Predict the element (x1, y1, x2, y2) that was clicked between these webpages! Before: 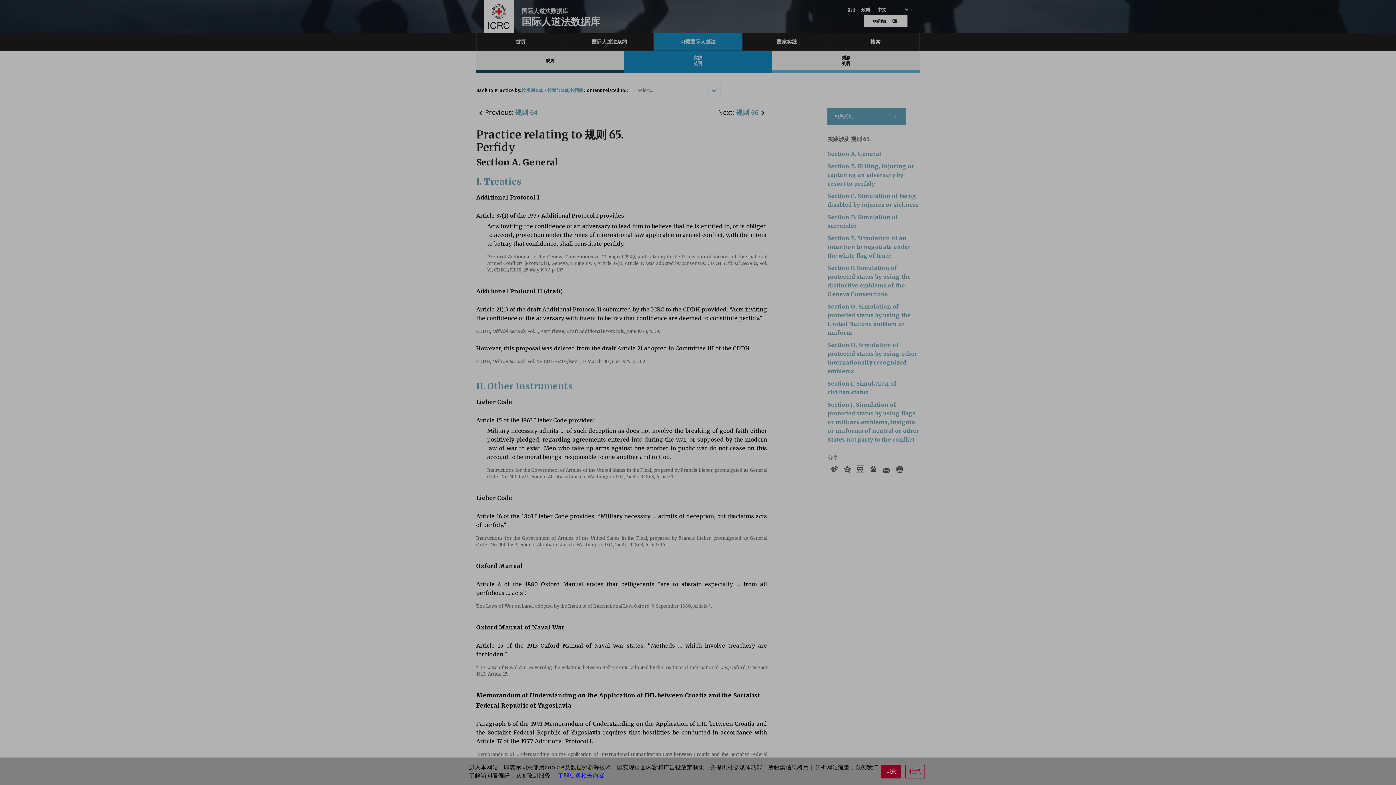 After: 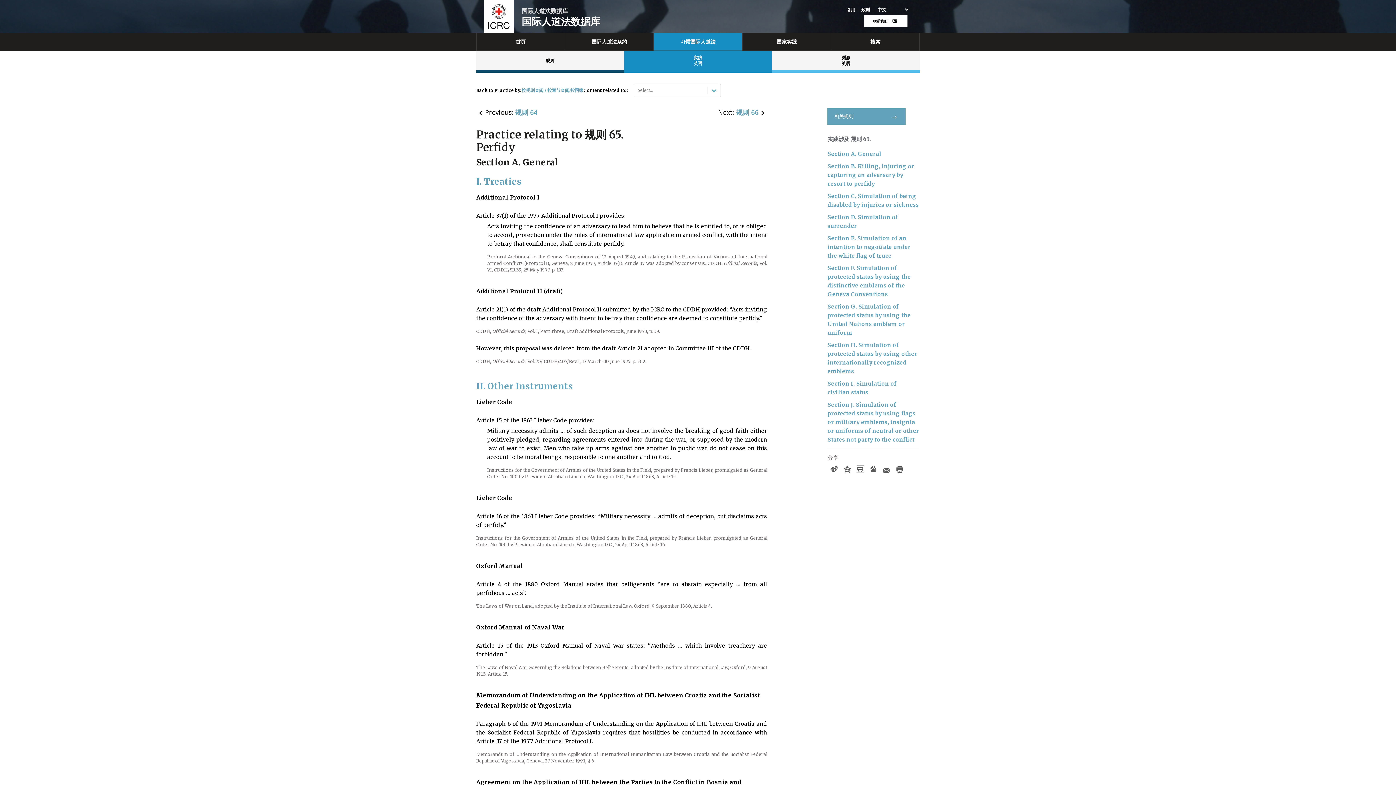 Action: bbox: (905, 765, 925, 778) label: 拒绝